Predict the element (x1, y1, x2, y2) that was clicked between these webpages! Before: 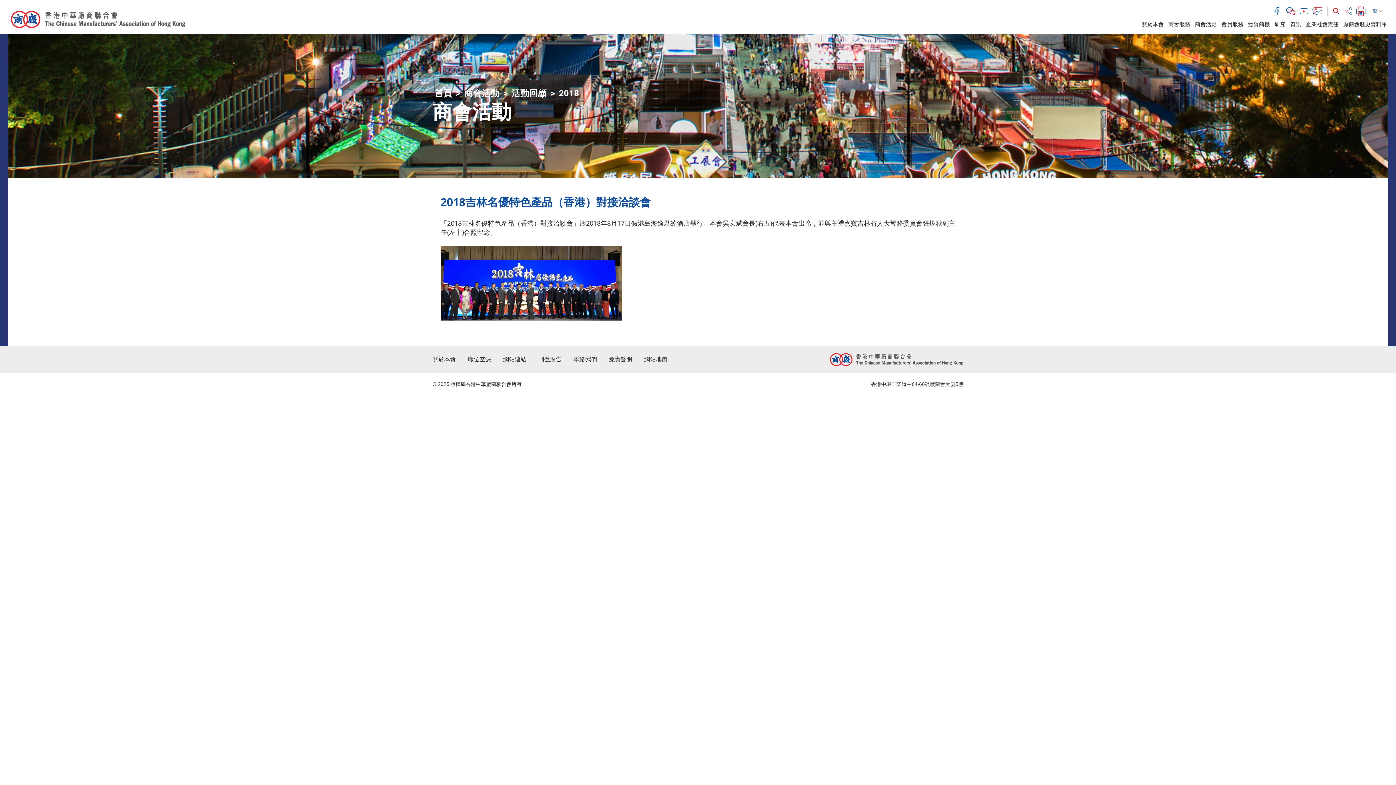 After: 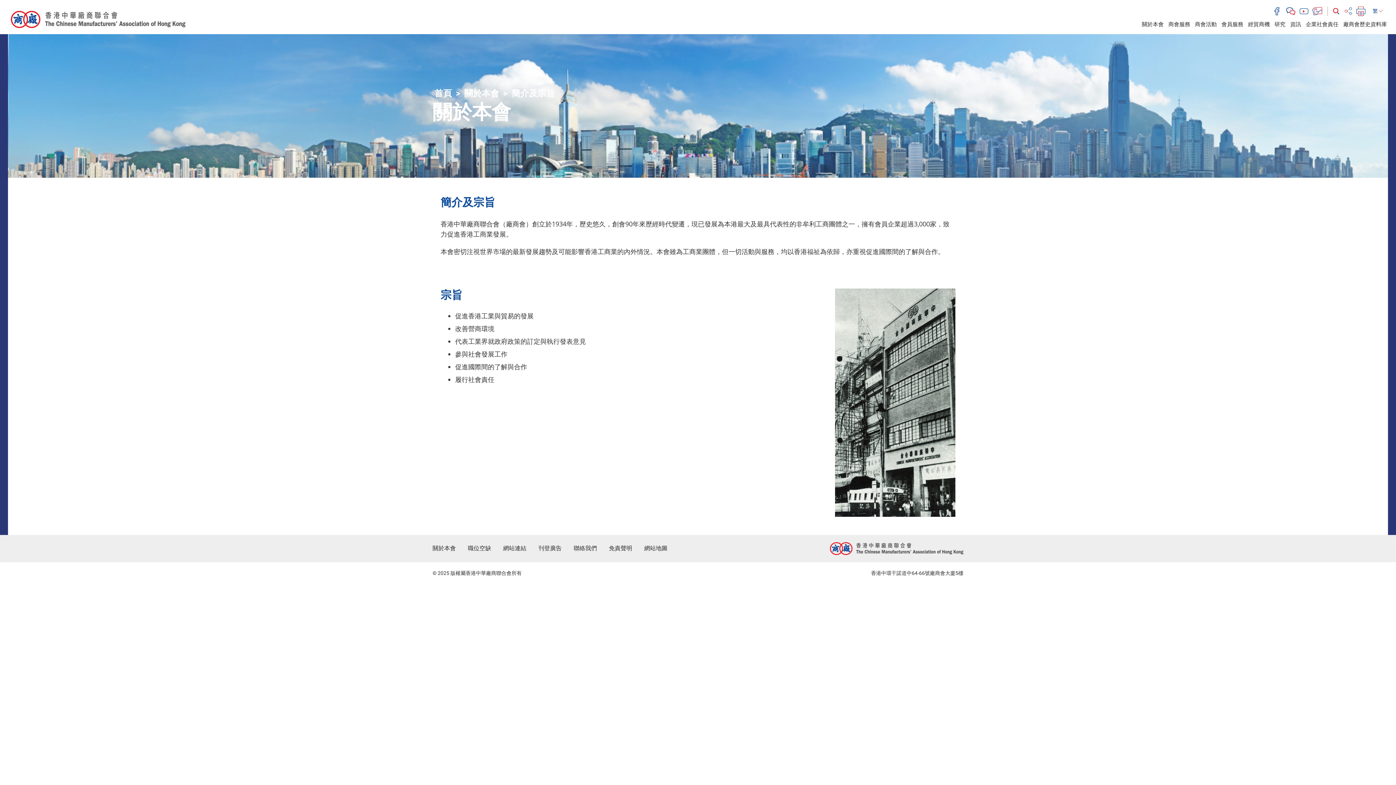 Action: label: 關於本會 bbox: (432, 355, 456, 363)